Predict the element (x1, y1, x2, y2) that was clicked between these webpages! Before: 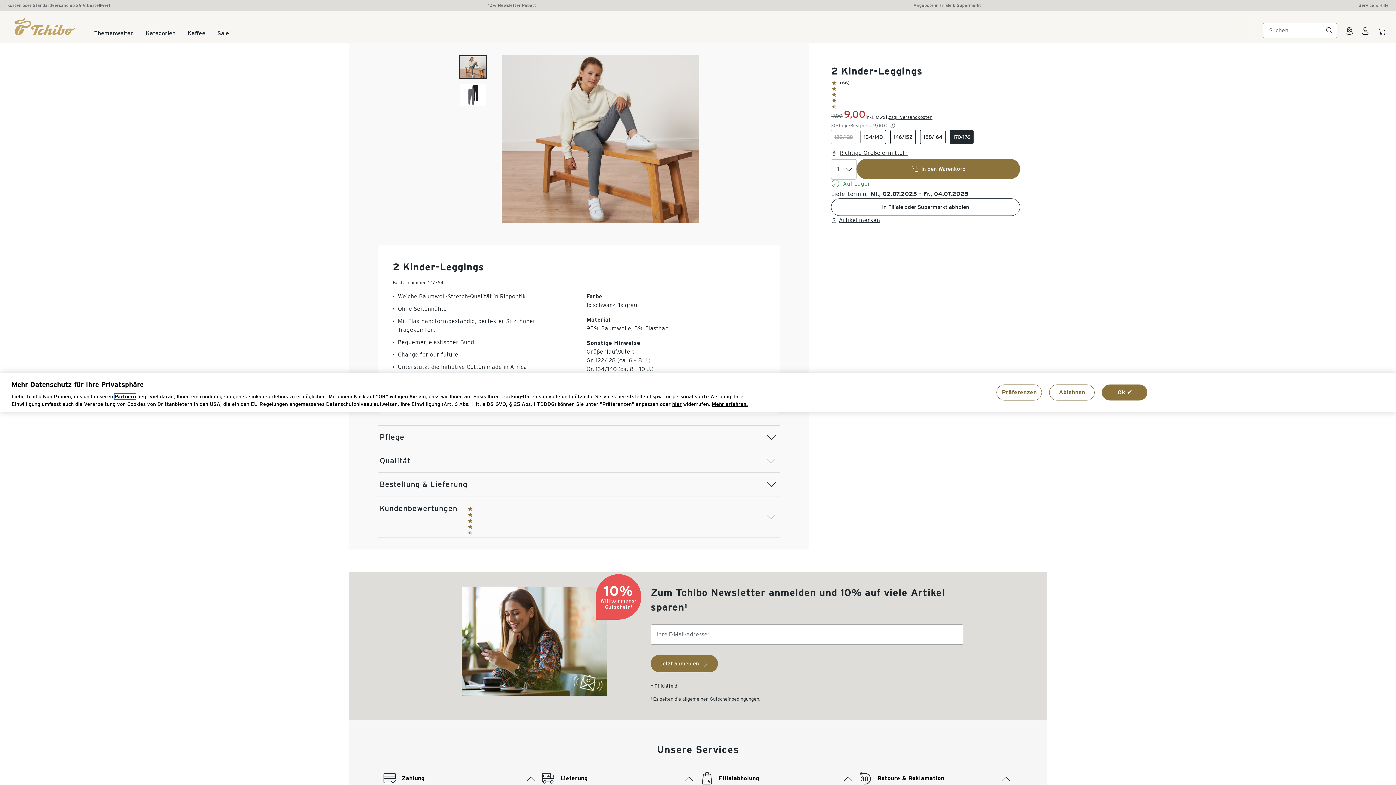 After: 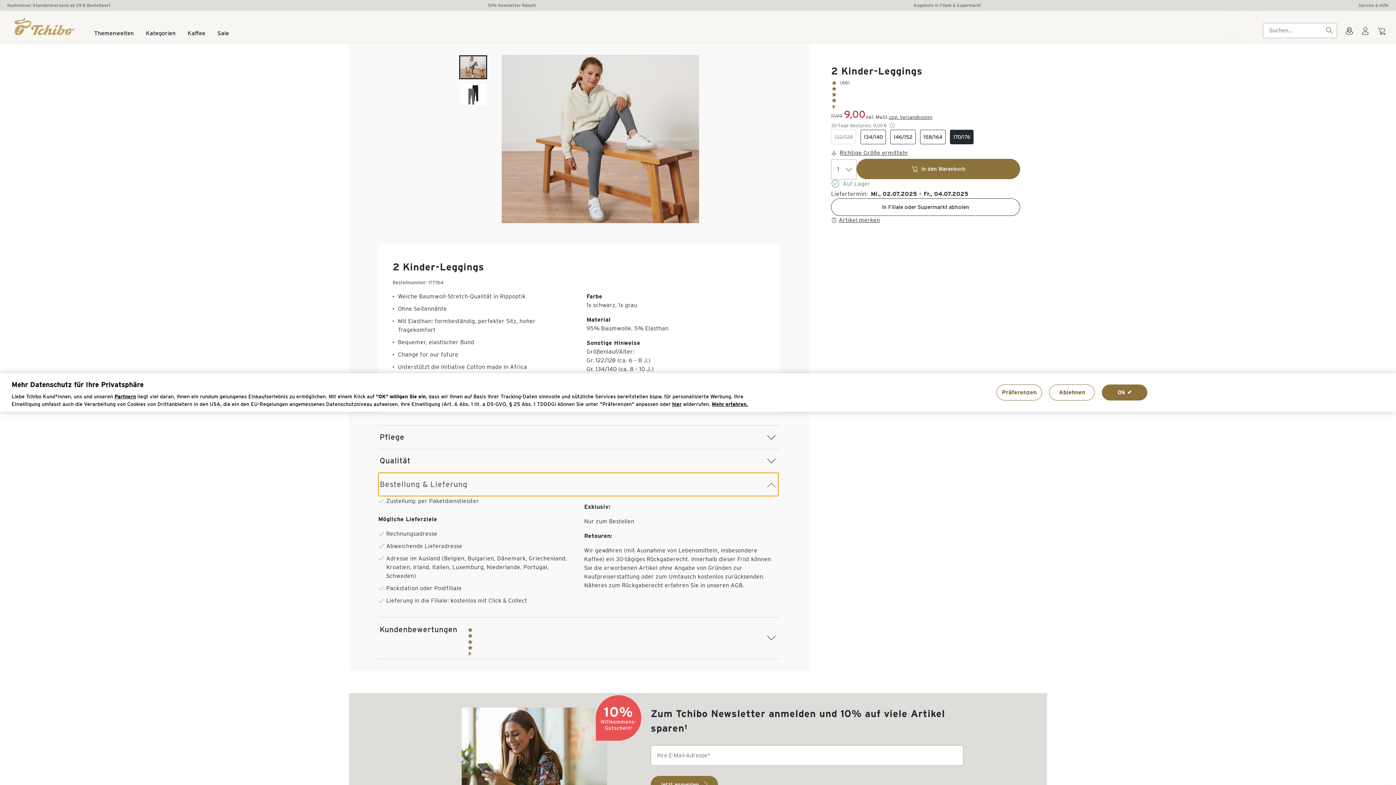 Action: label: Bestellung & Lieferung bbox: (378, 472, 778, 496)